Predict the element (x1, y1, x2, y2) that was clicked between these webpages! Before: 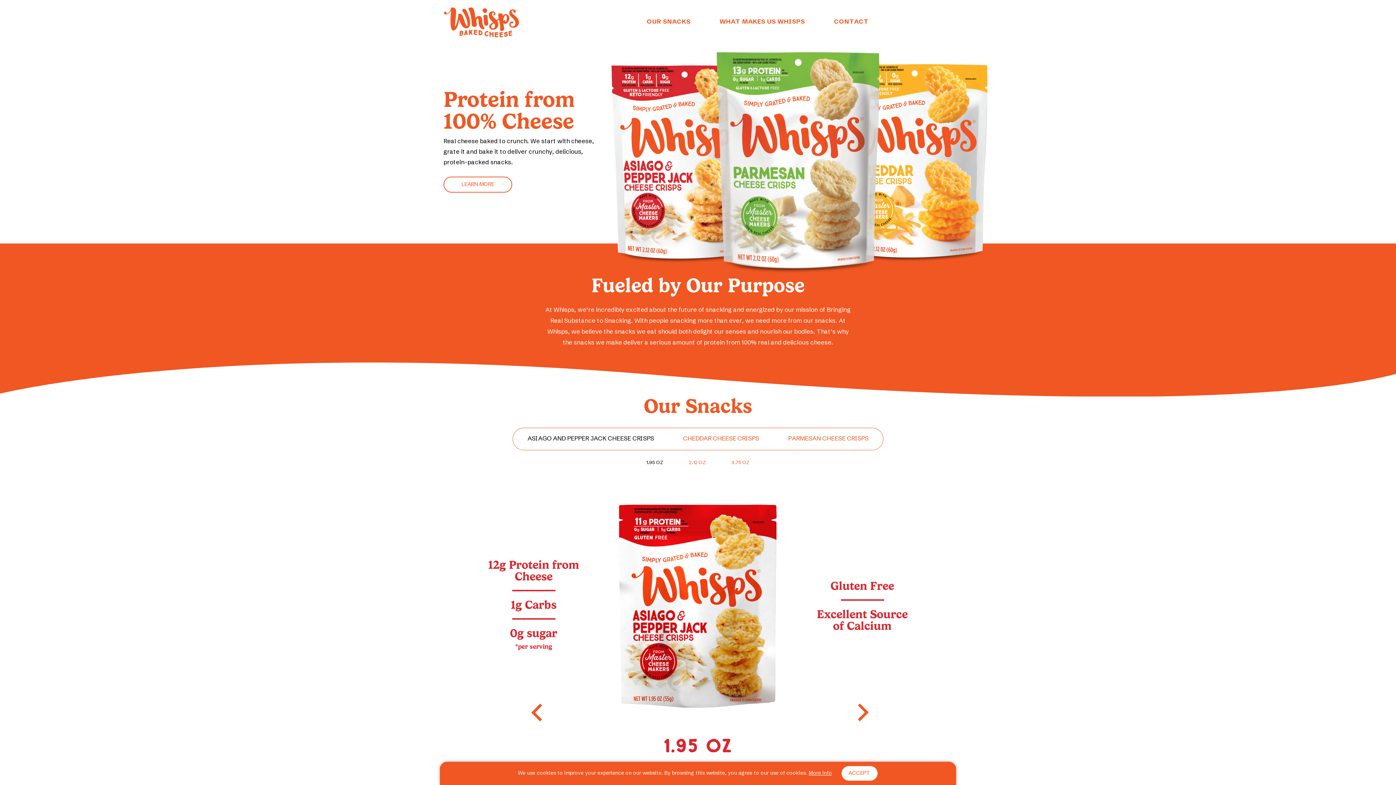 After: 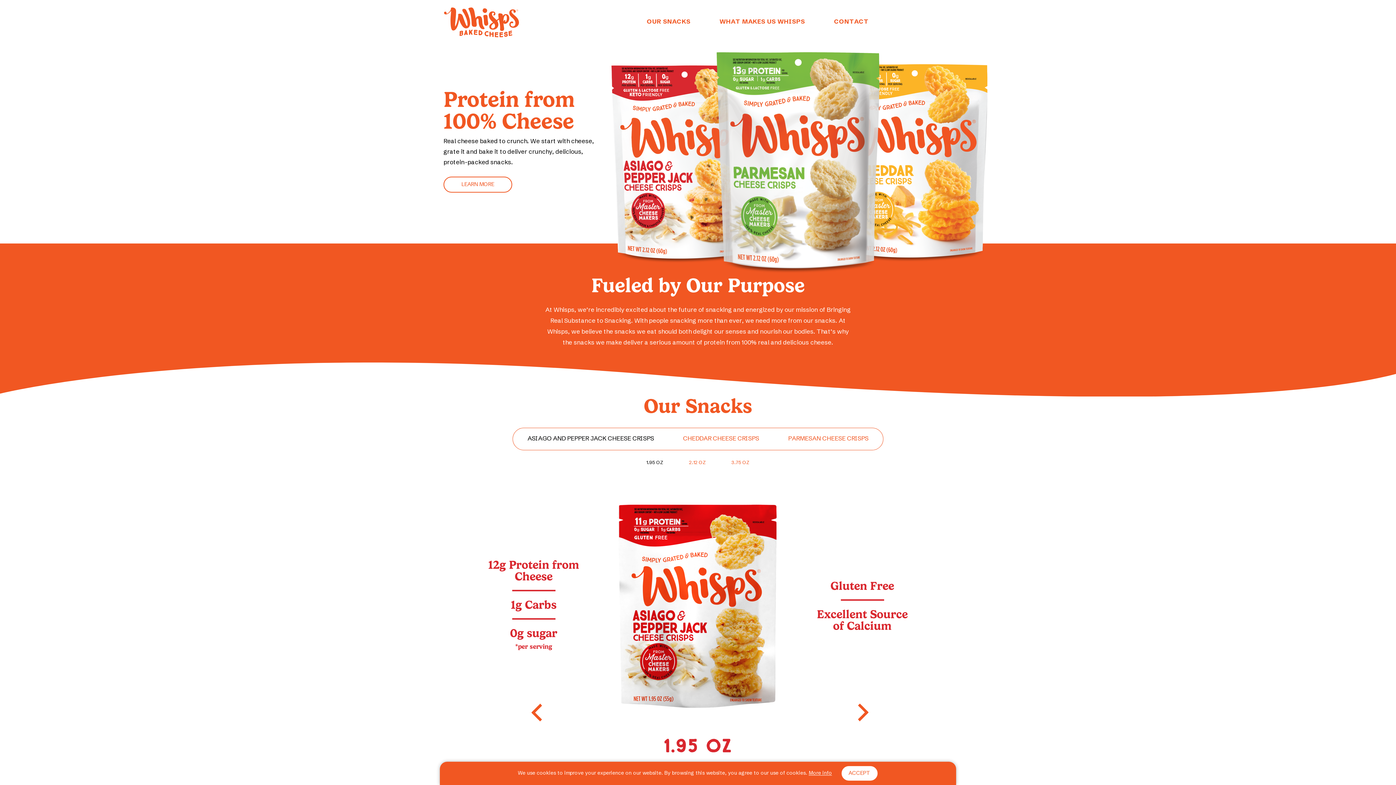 Action: label: WHISPS bbox: (443, 7, 519, 37)